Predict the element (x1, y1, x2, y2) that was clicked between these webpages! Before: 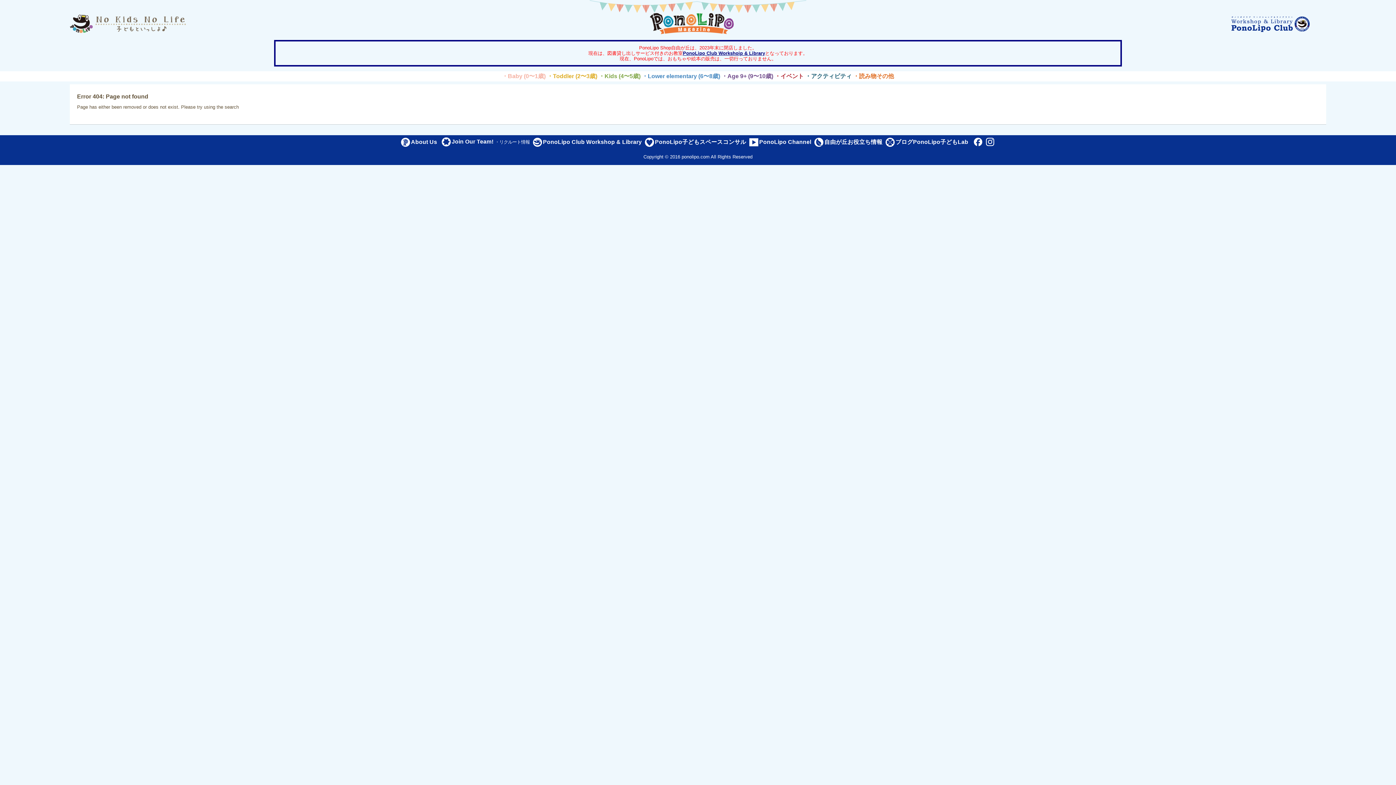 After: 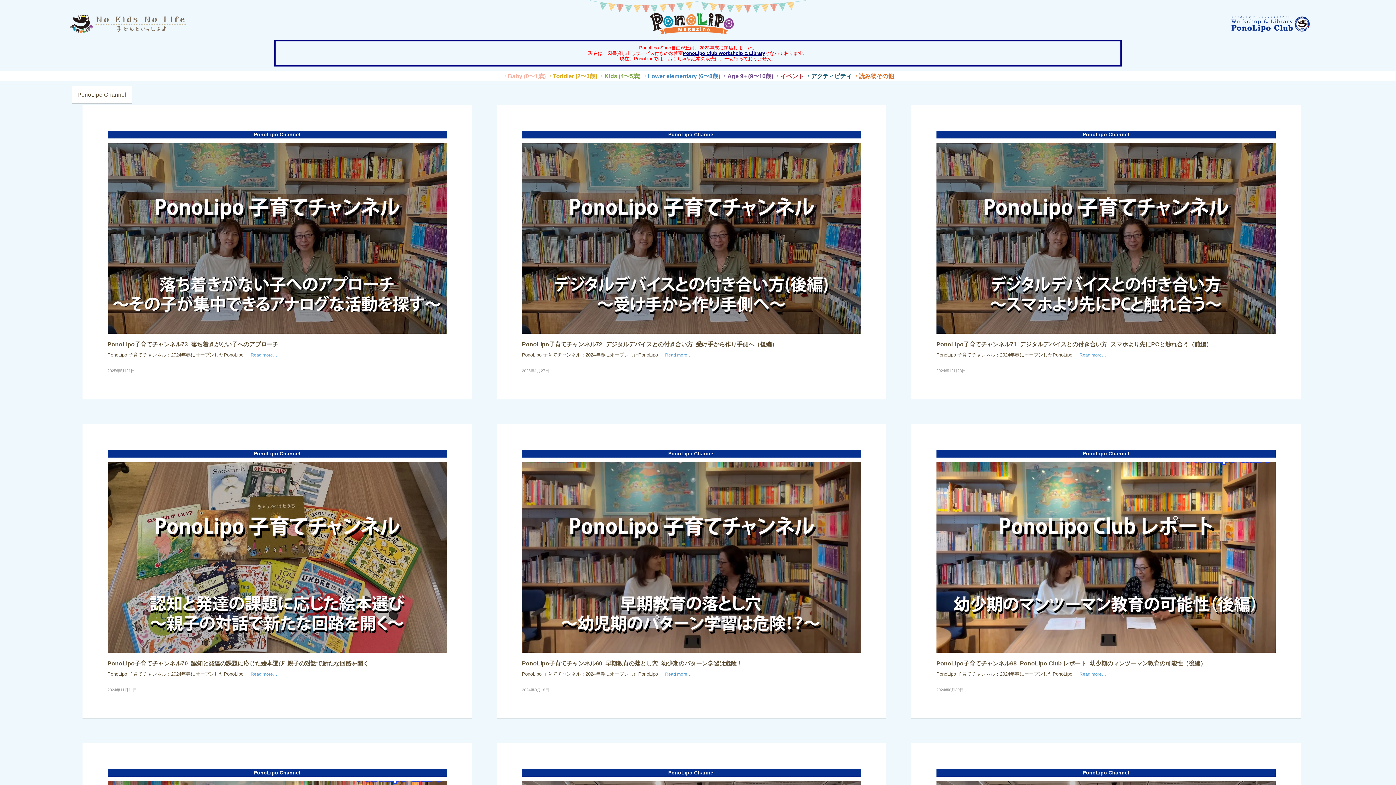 Action: label: PonoLipo Channel bbox: (759, 136, 811, 147)